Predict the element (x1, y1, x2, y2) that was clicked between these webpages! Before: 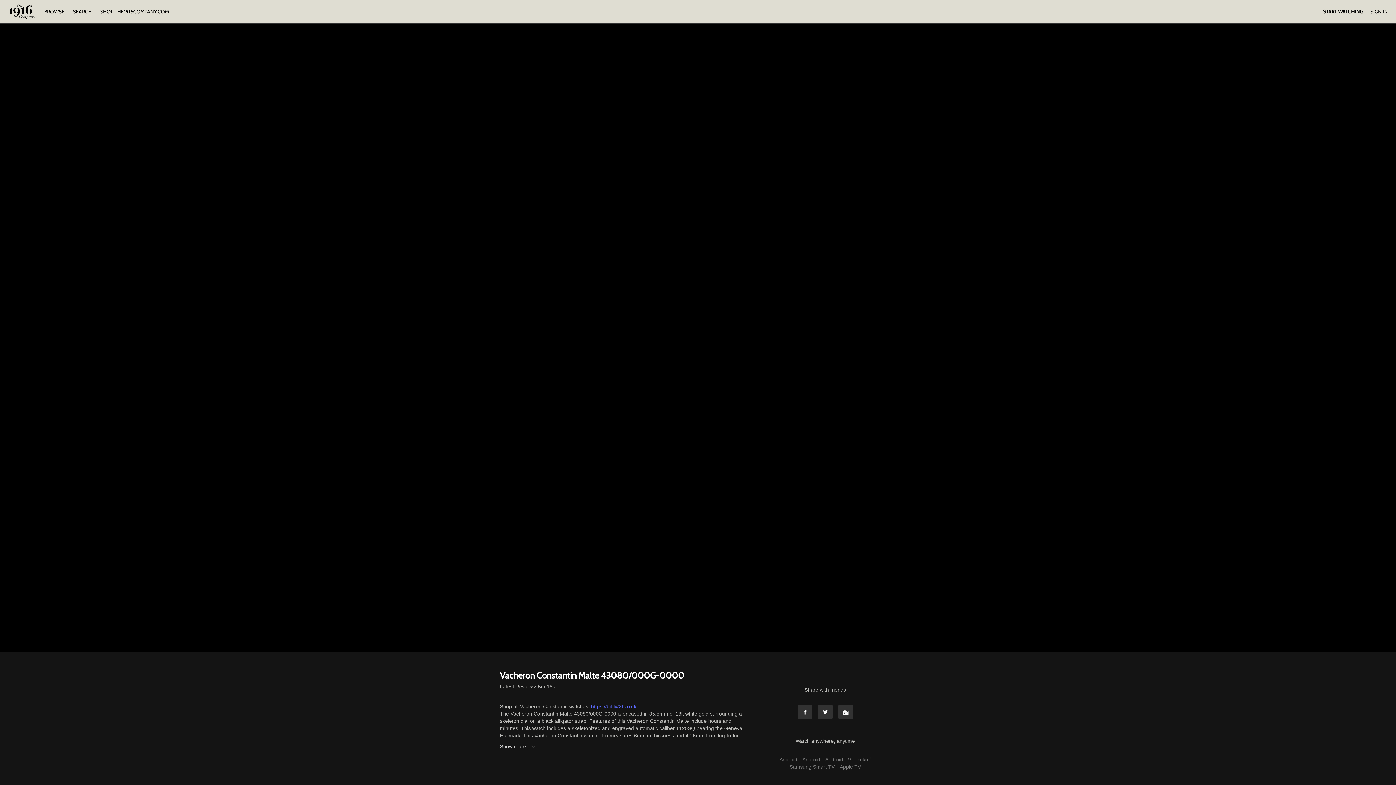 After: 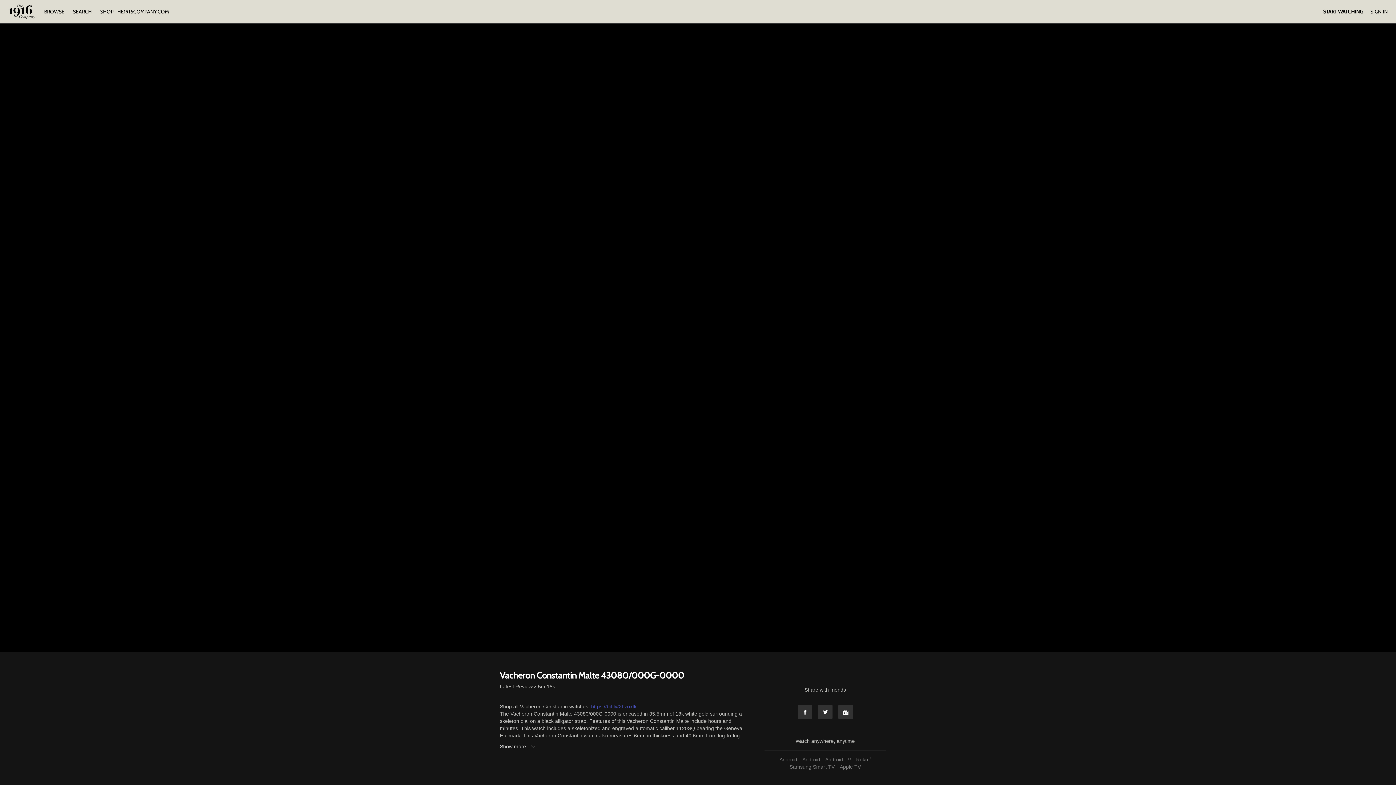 Action: bbox: (591, 704, 636, 709) label: https://bit.ly/2Lzoxfk